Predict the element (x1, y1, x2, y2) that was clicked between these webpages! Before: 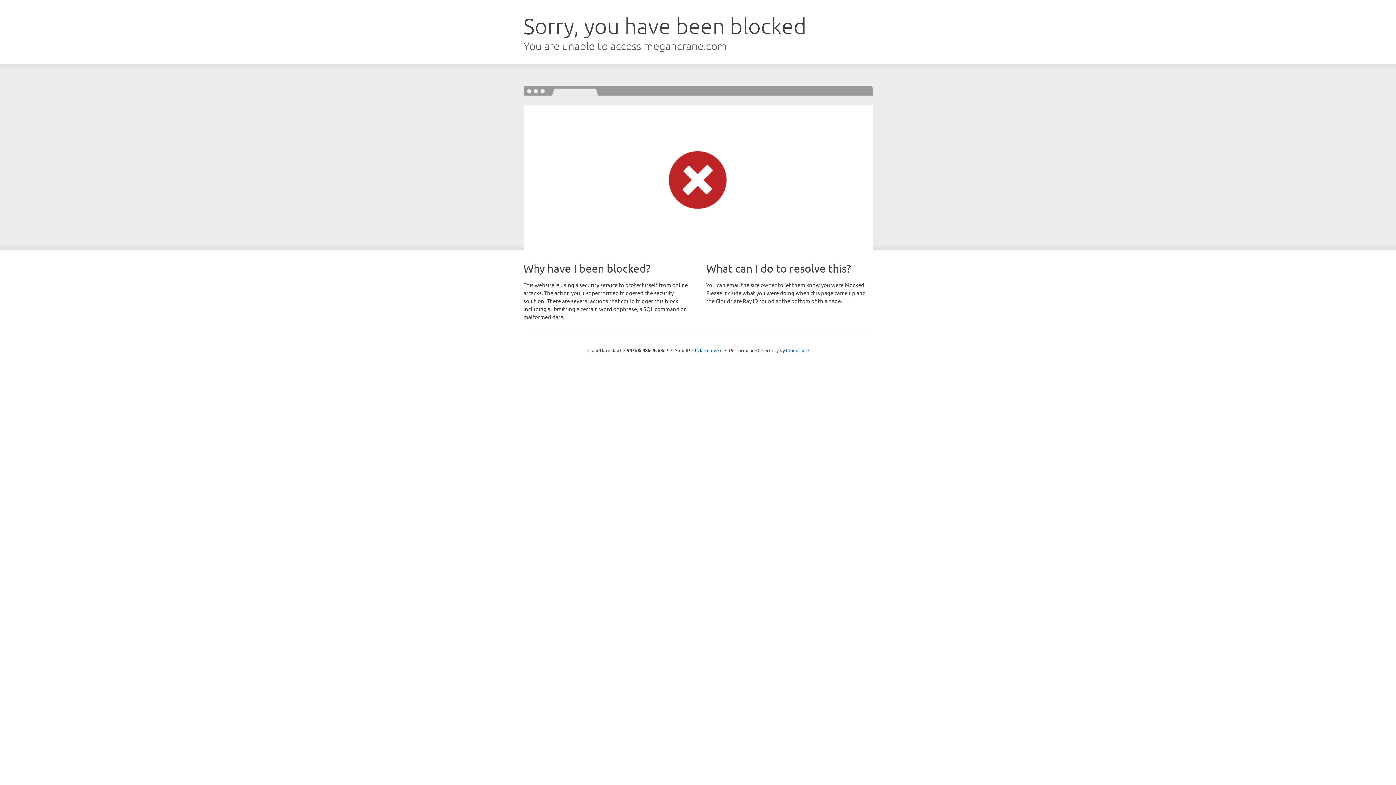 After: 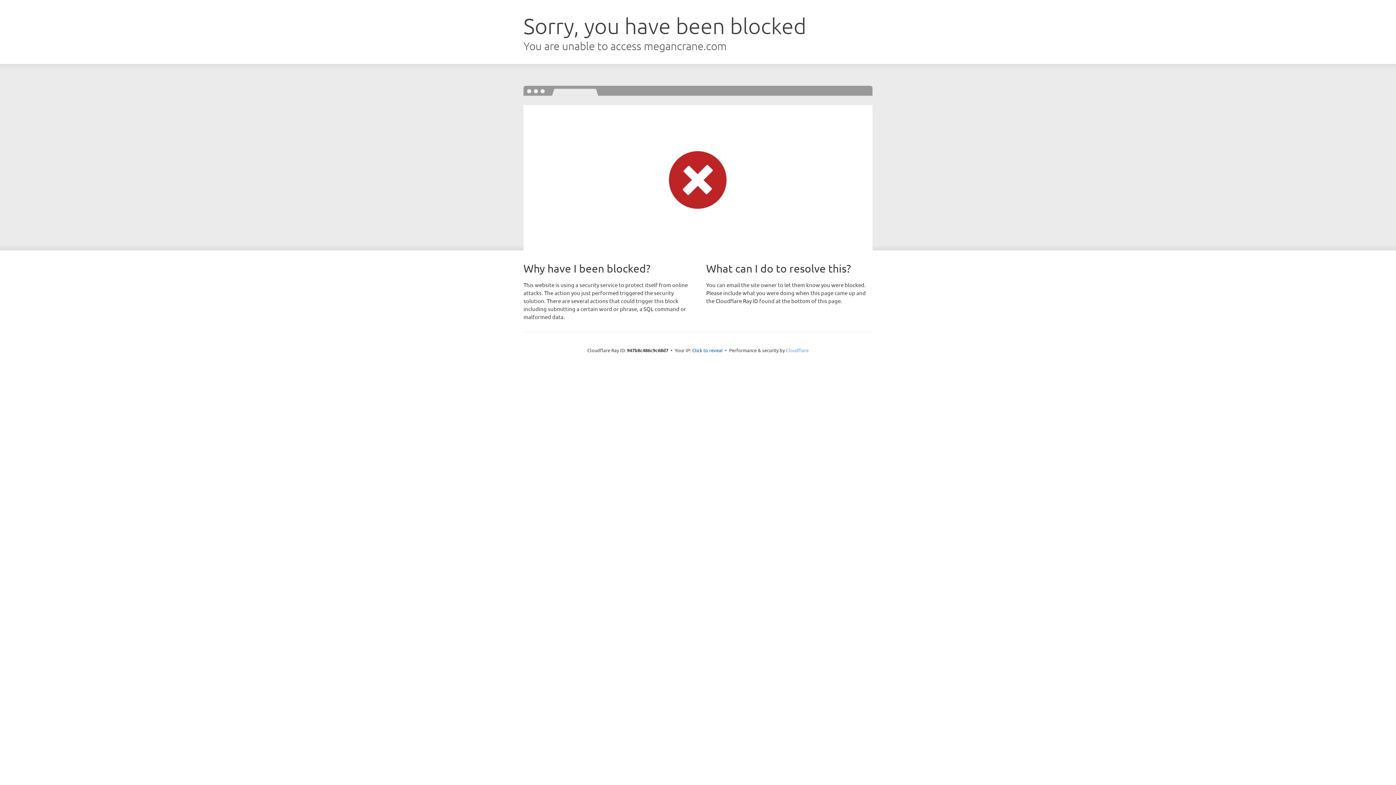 Action: bbox: (786, 347, 808, 353) label: Cloudflare